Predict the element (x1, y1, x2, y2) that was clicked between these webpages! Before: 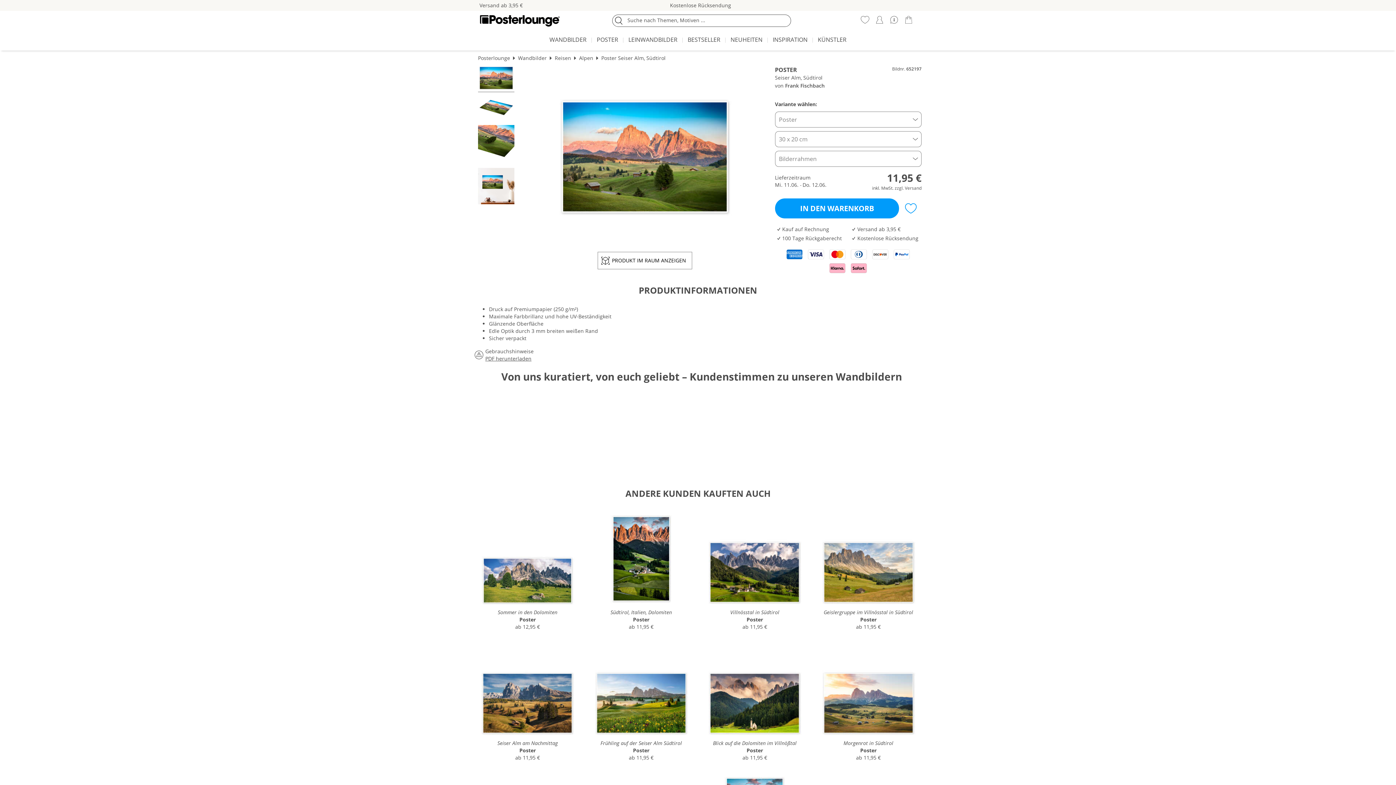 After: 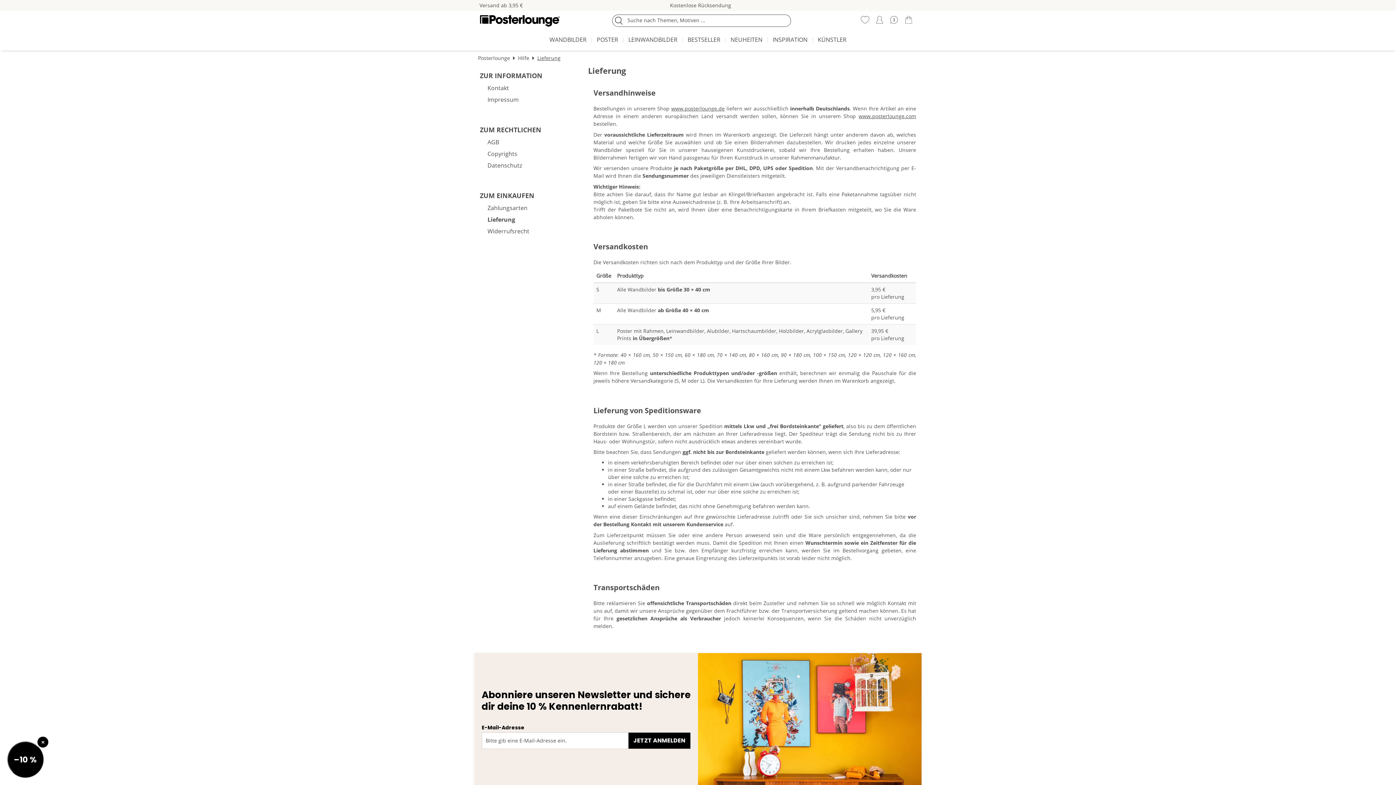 Action: bbox: (894, 185, 921, 191) label: zzgl. Versand